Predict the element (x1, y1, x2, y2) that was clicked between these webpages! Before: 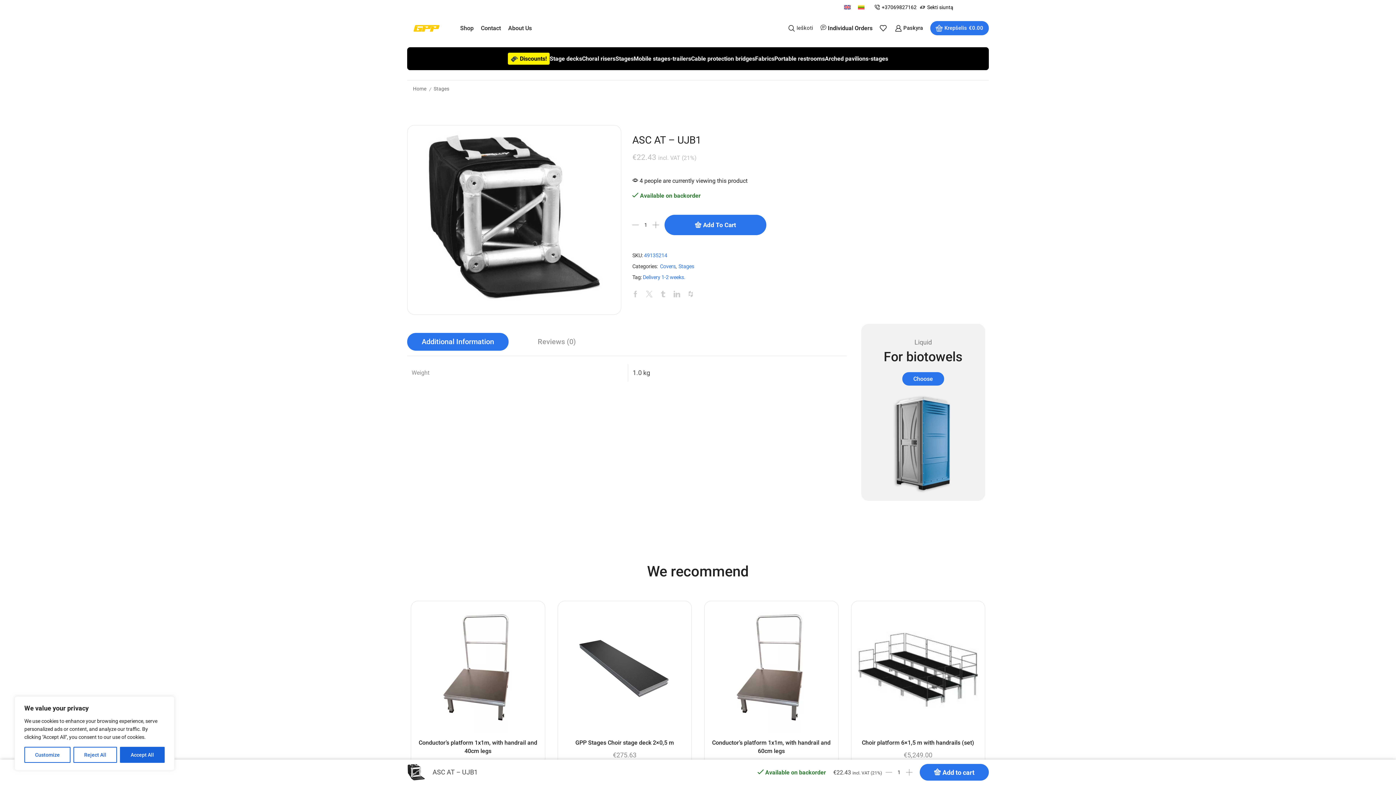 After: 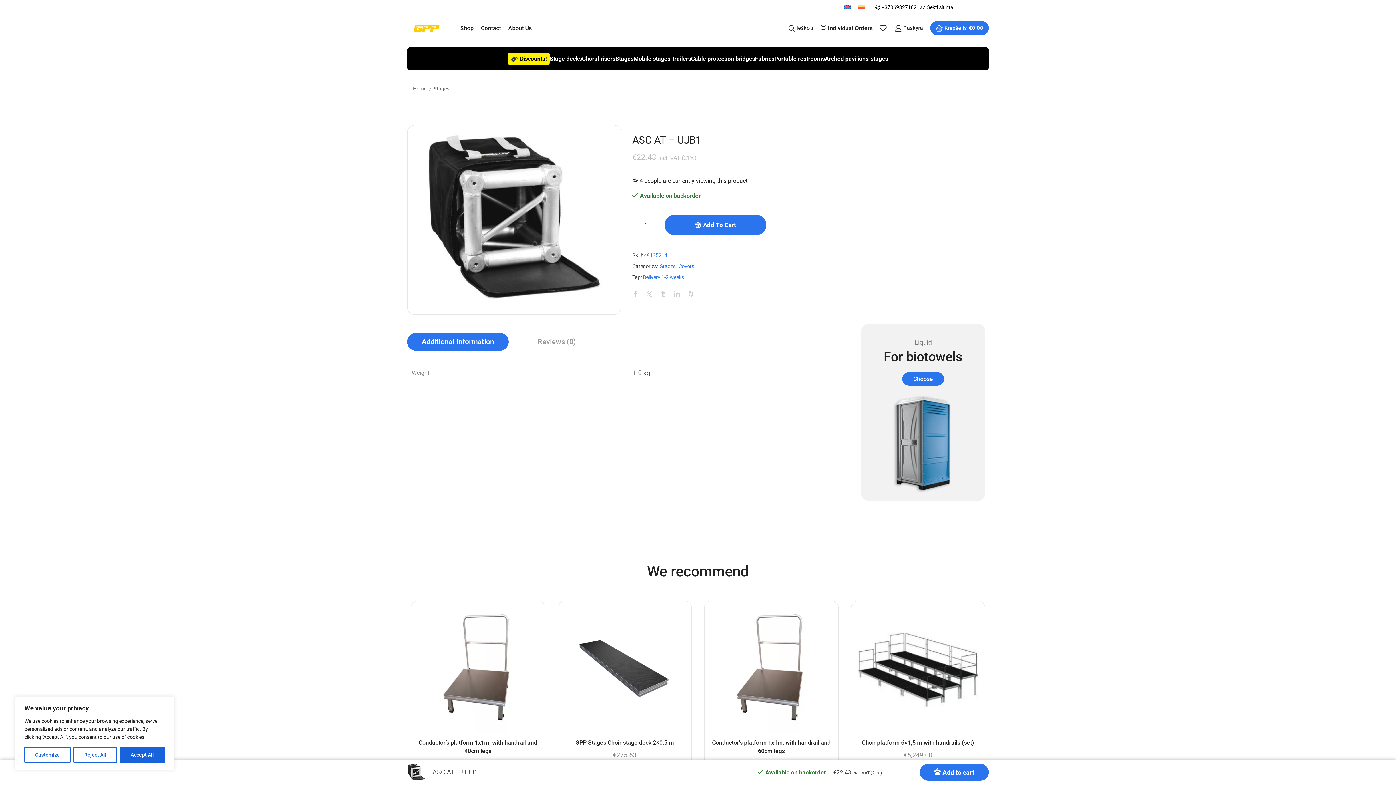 Action: bbox: (840, 2, 854, 11)